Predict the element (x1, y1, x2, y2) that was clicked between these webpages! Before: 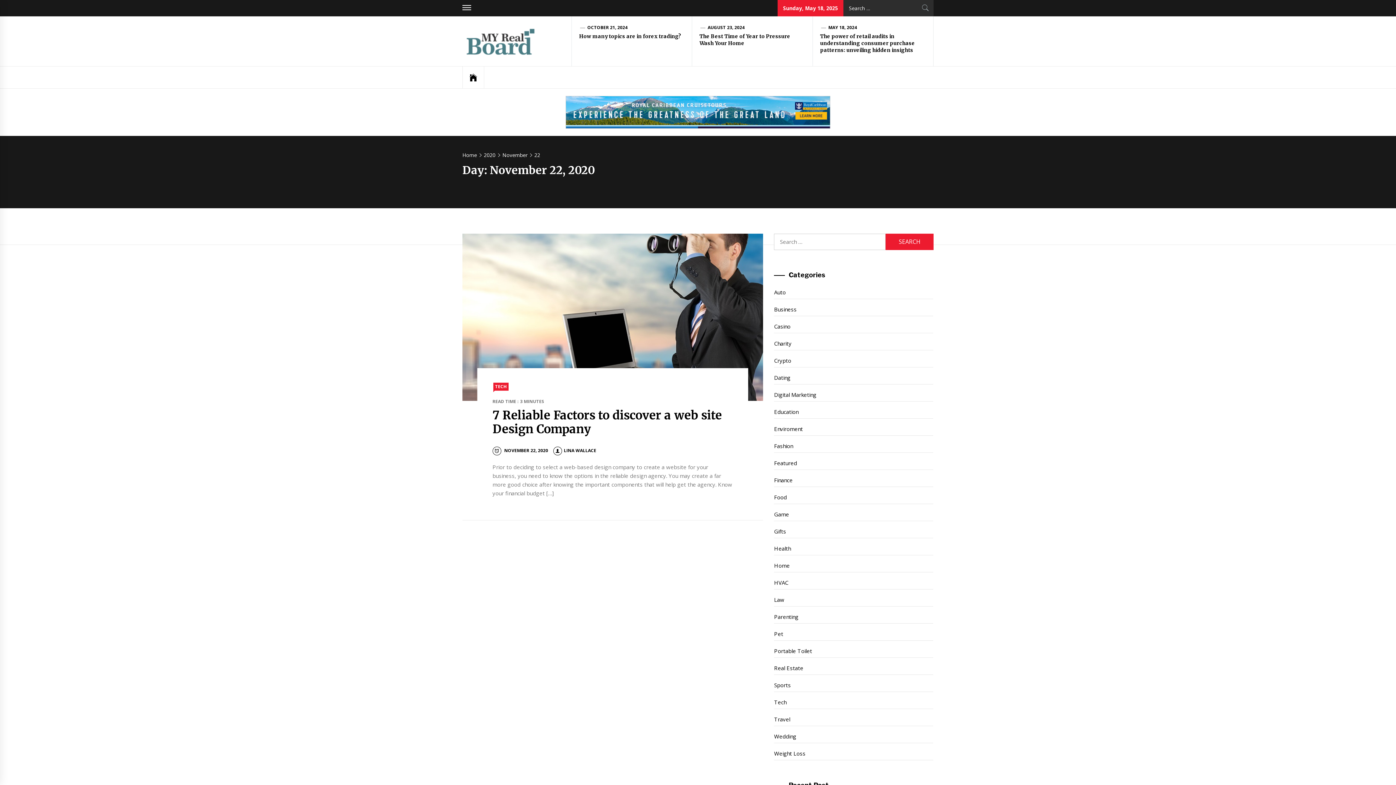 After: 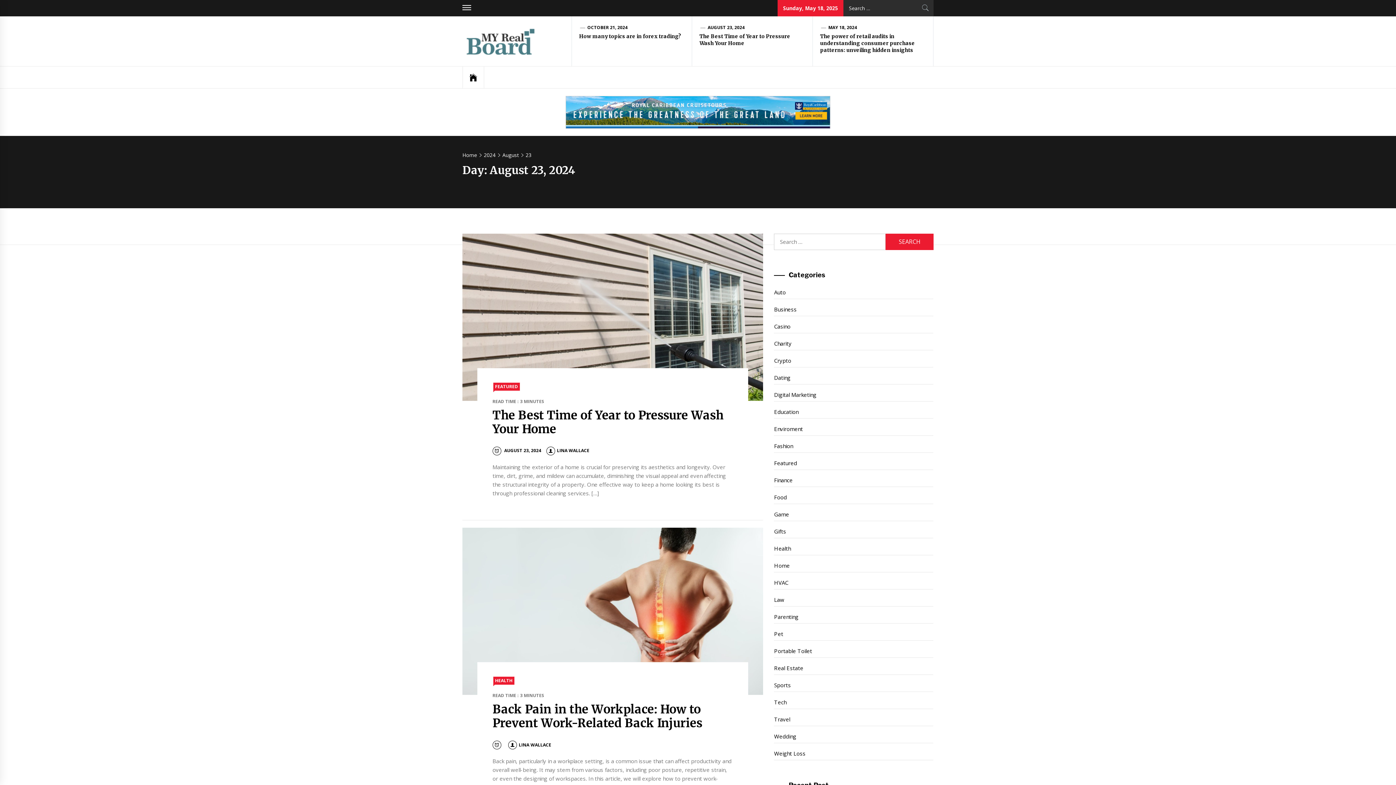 Action: bbox: (707, 24, 744, 30) label: AUGUST 23, 2024